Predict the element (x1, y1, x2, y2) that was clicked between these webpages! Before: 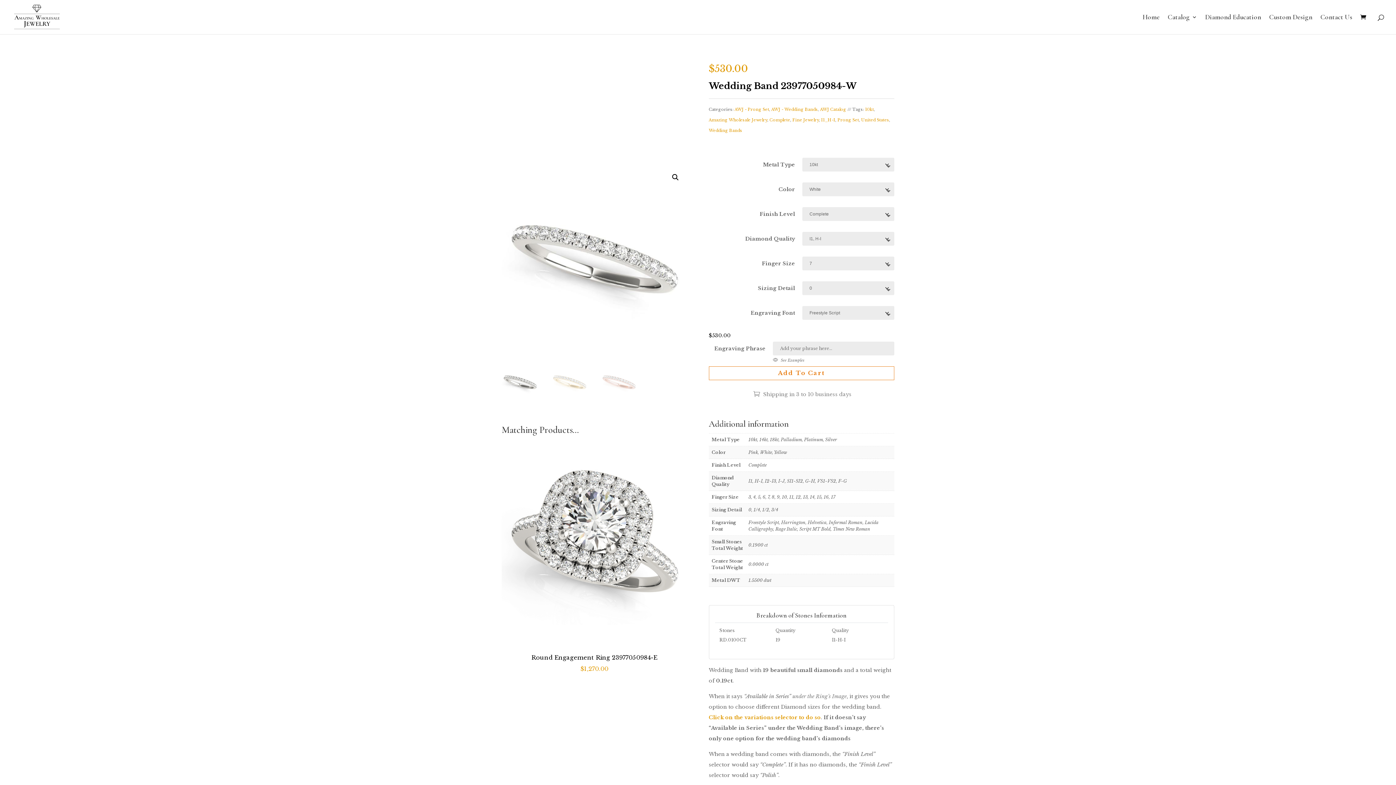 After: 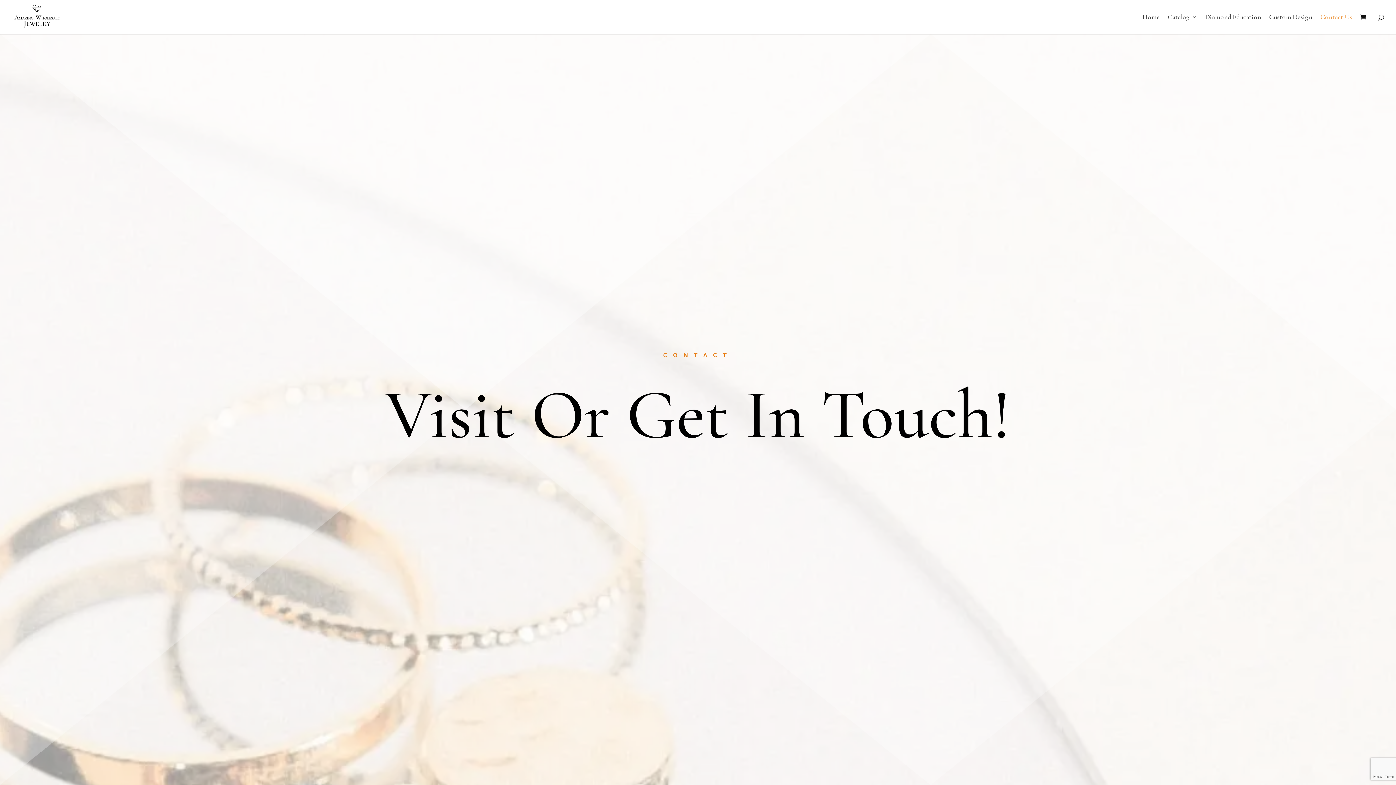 Action: bbox: (1320, 14, 1352, 34) label: Contact Us